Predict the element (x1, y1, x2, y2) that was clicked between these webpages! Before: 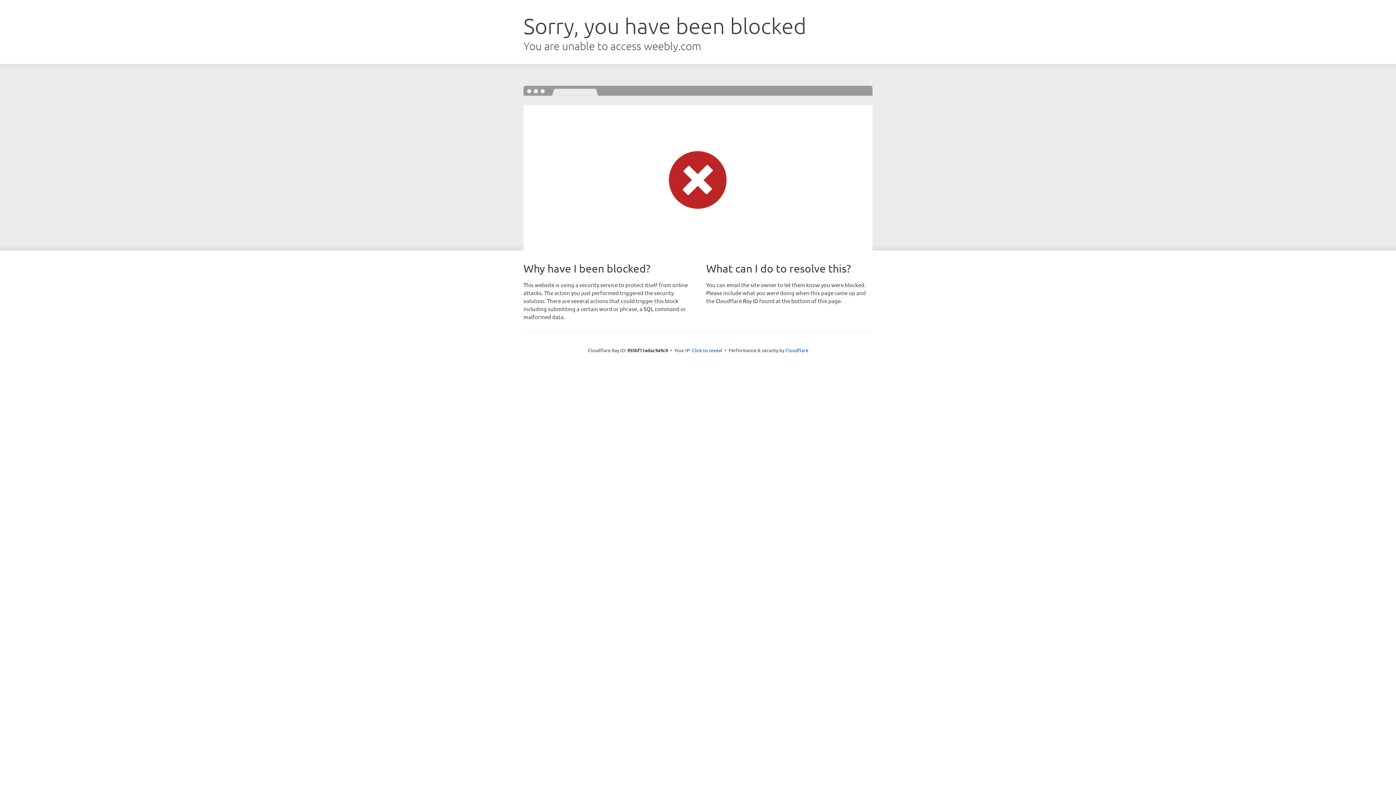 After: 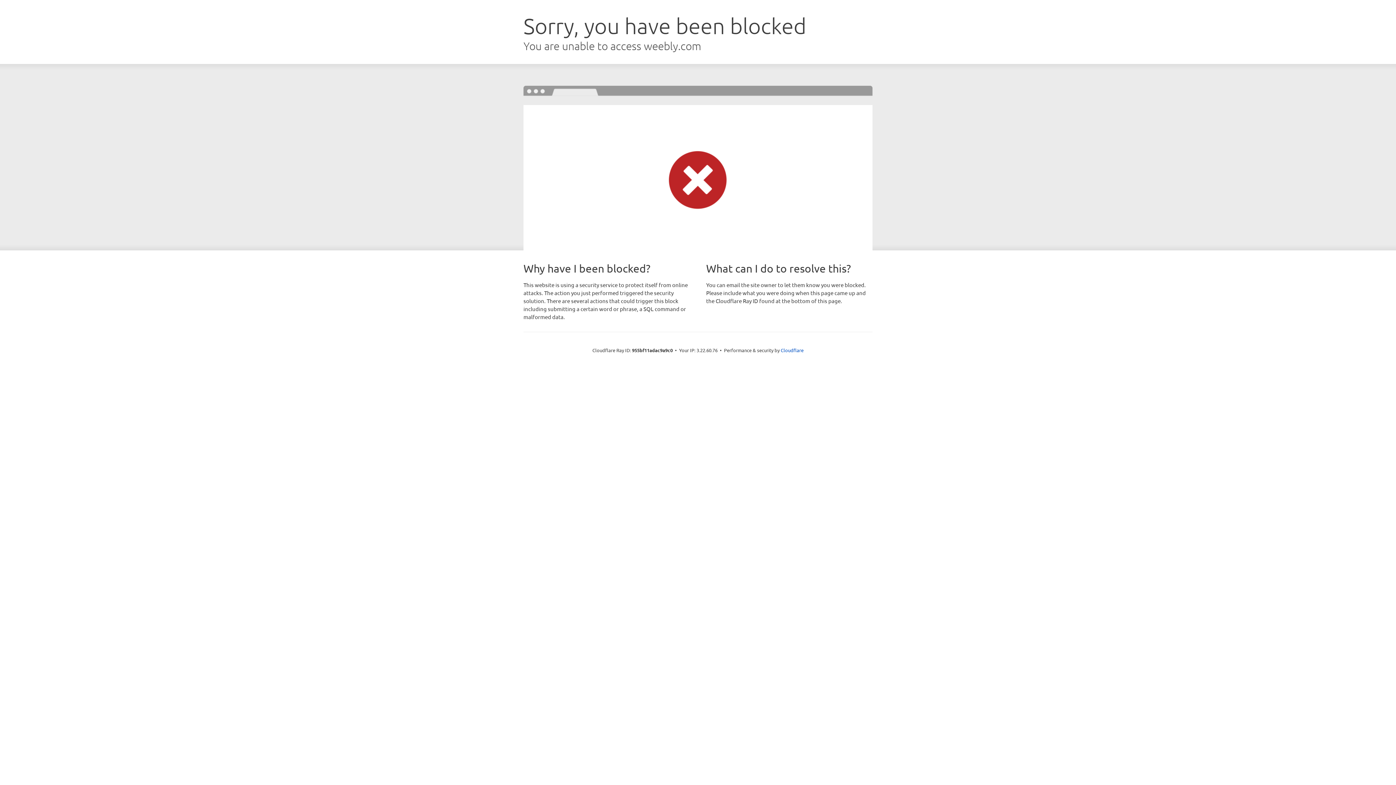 Action: label: Click to reveal bbox: (692, 346, 722, 353)